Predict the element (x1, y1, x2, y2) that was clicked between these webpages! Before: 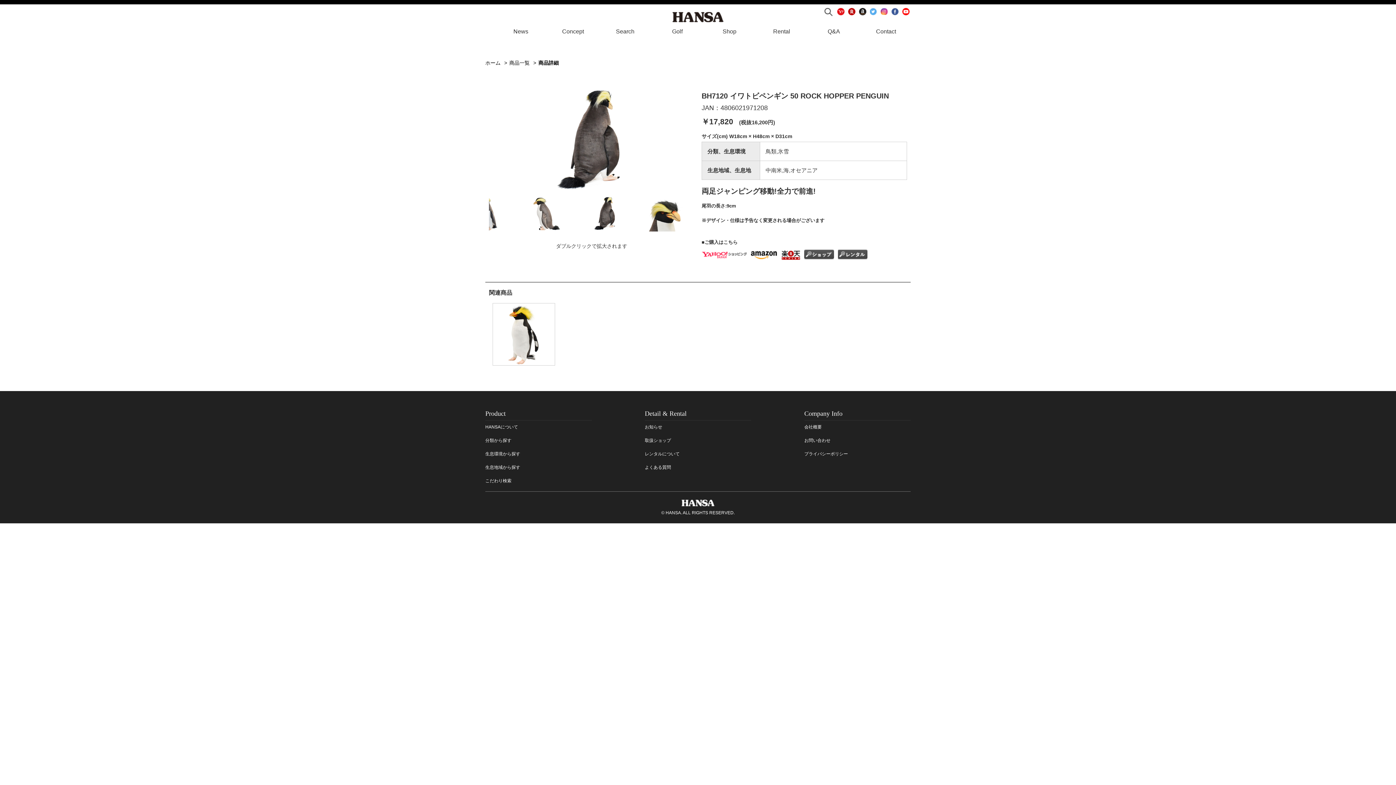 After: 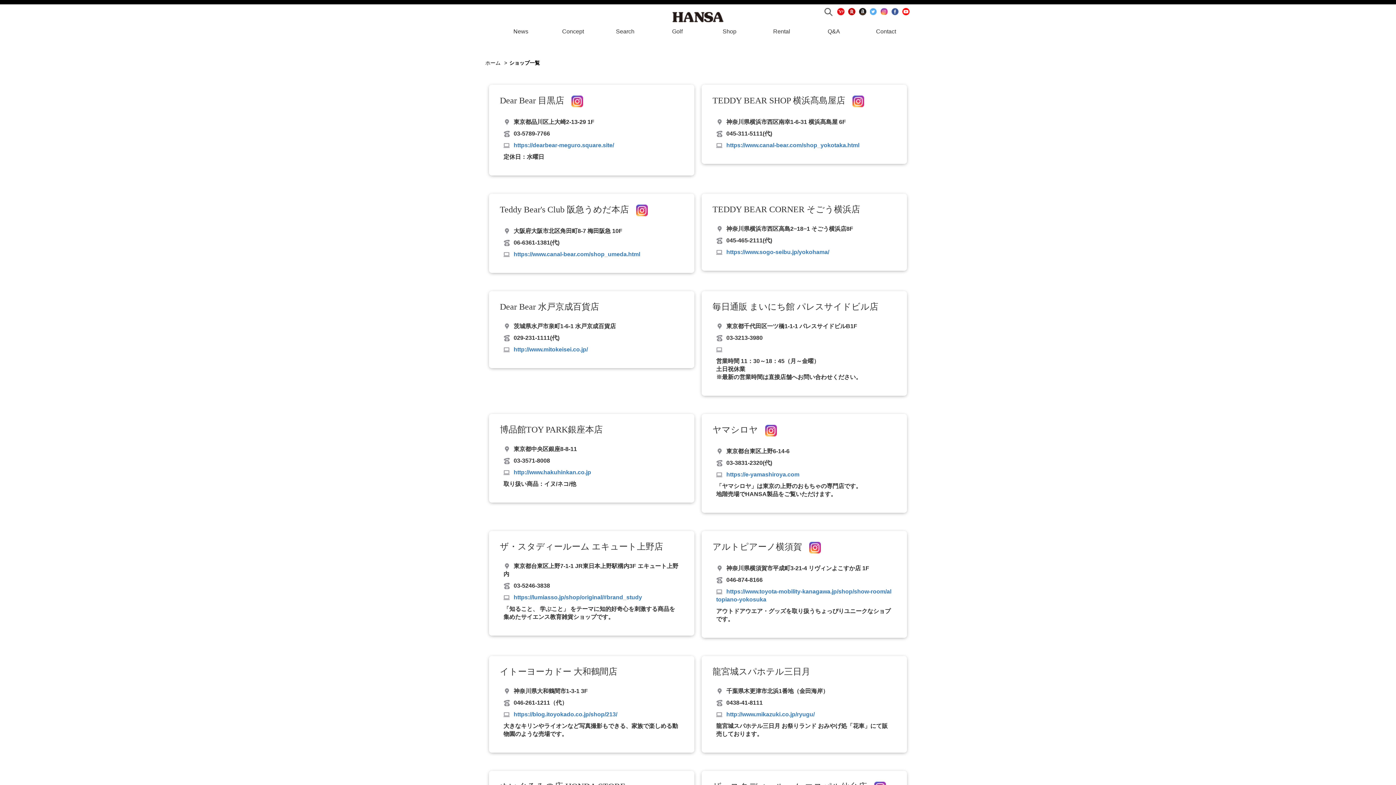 Action: label: 取扱ショップ
Shop bbox: (698, 22, 750, 33)